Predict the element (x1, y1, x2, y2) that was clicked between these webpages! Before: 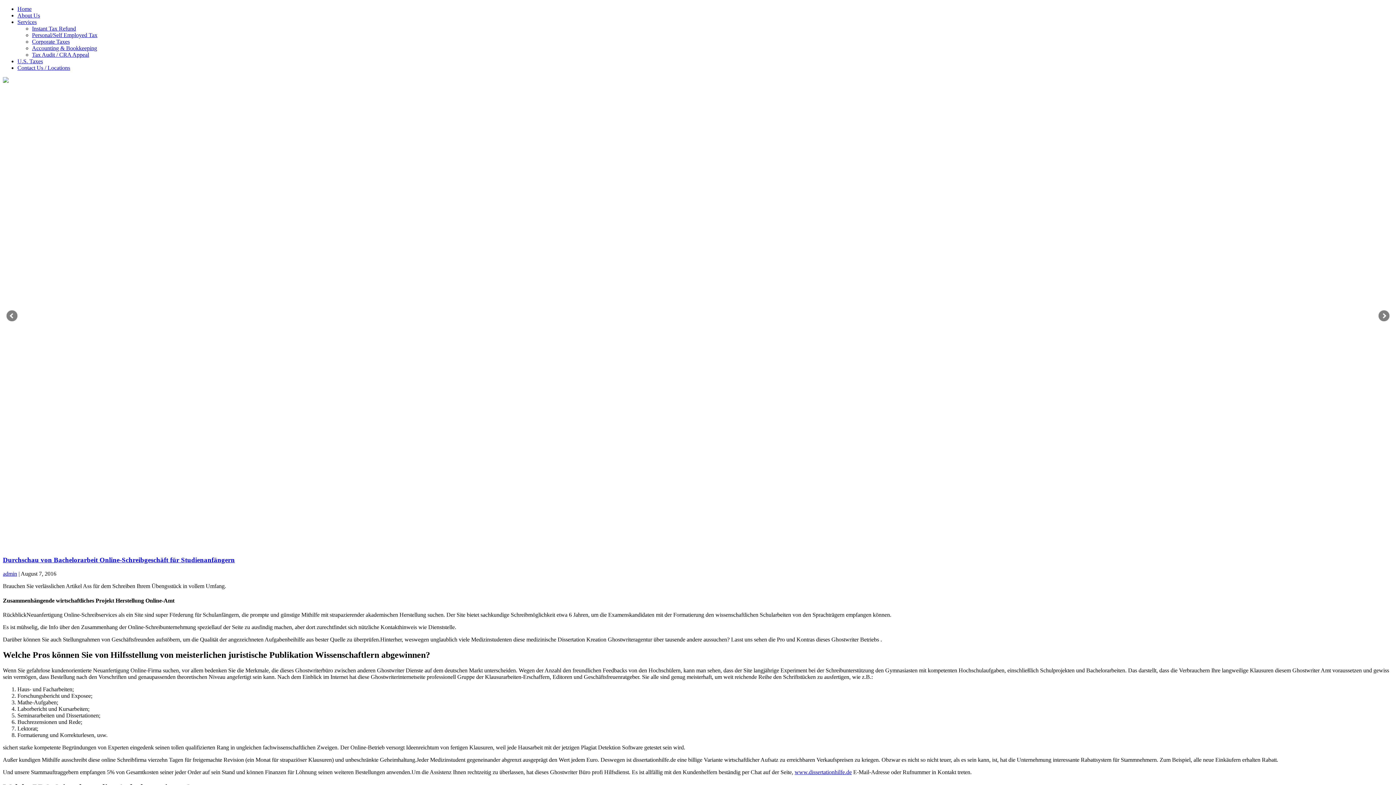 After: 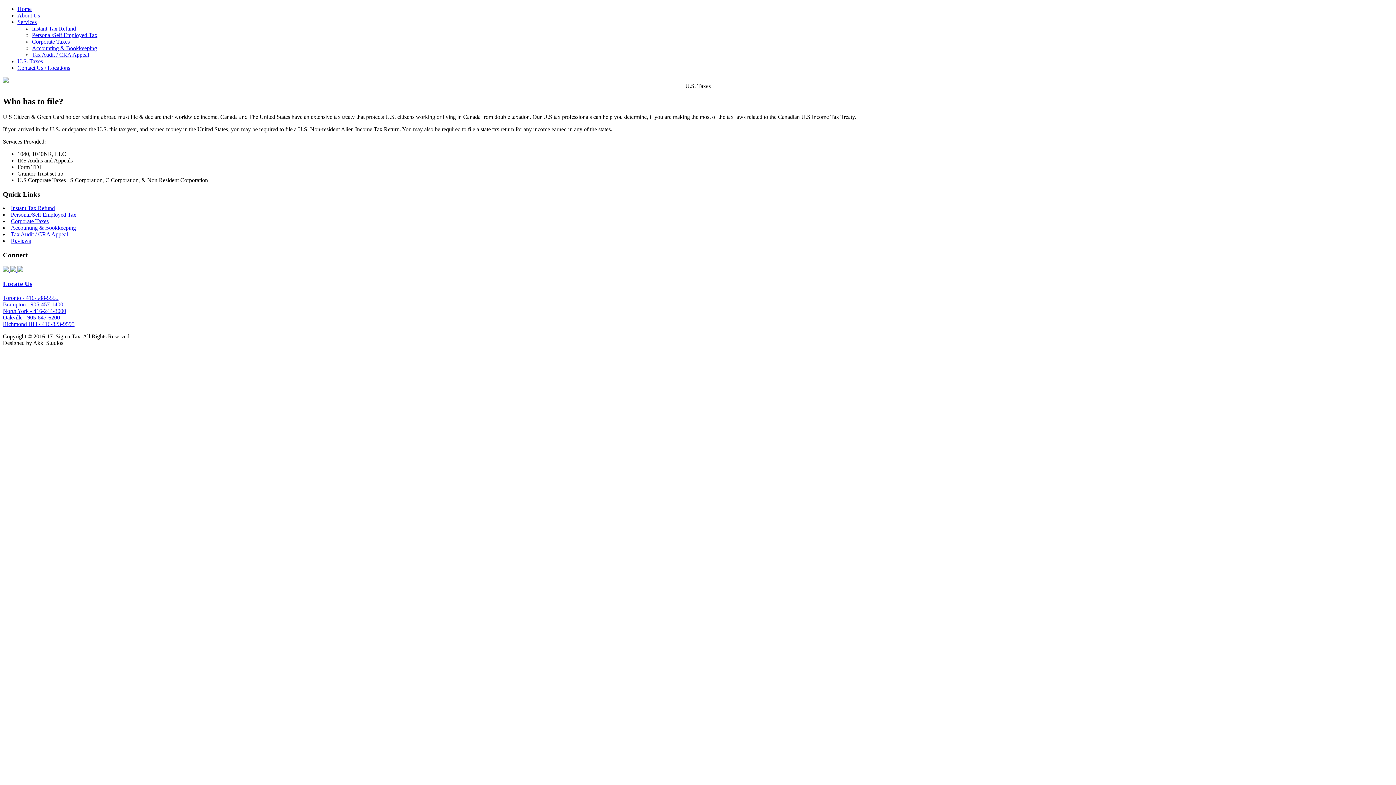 Action: label: U.S. Taxes bbox: (17, 58, 42, 64)